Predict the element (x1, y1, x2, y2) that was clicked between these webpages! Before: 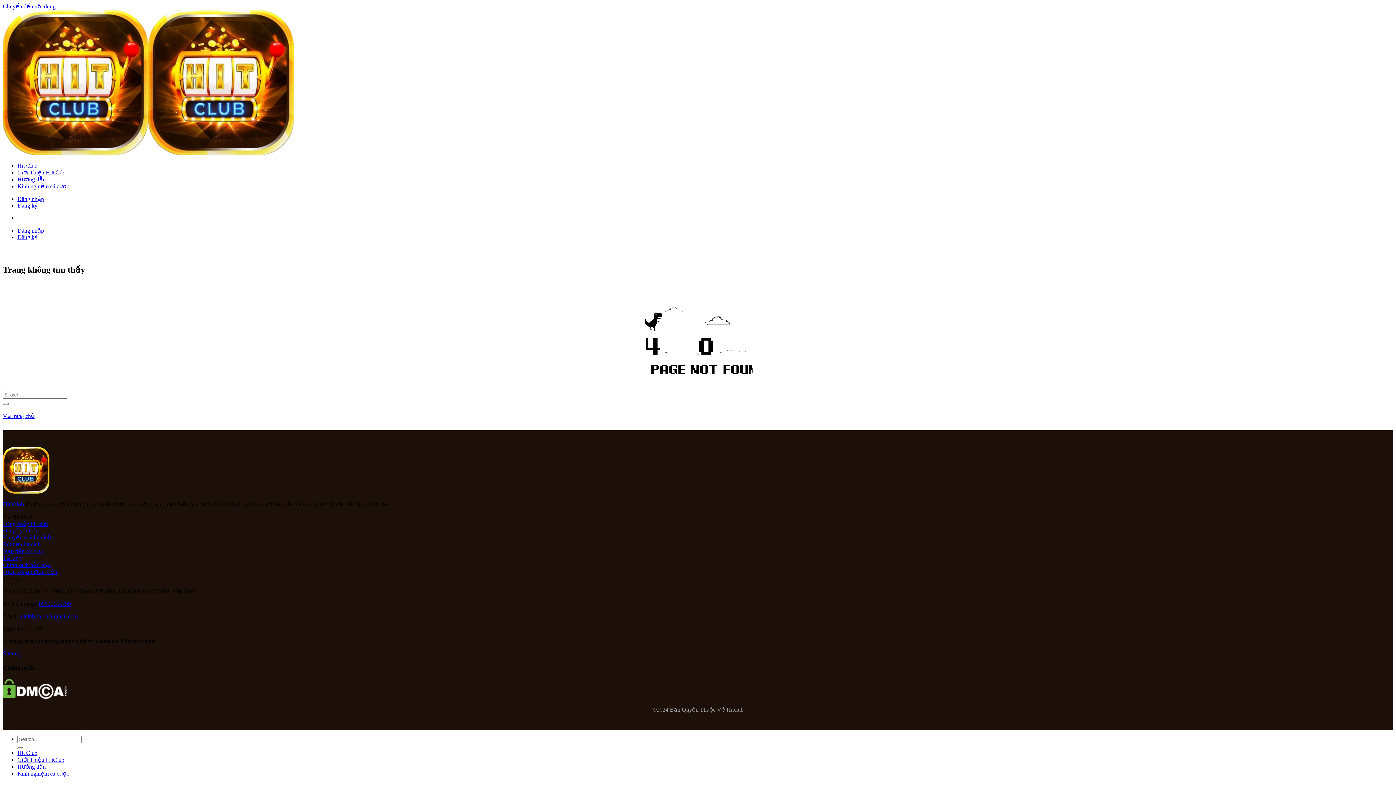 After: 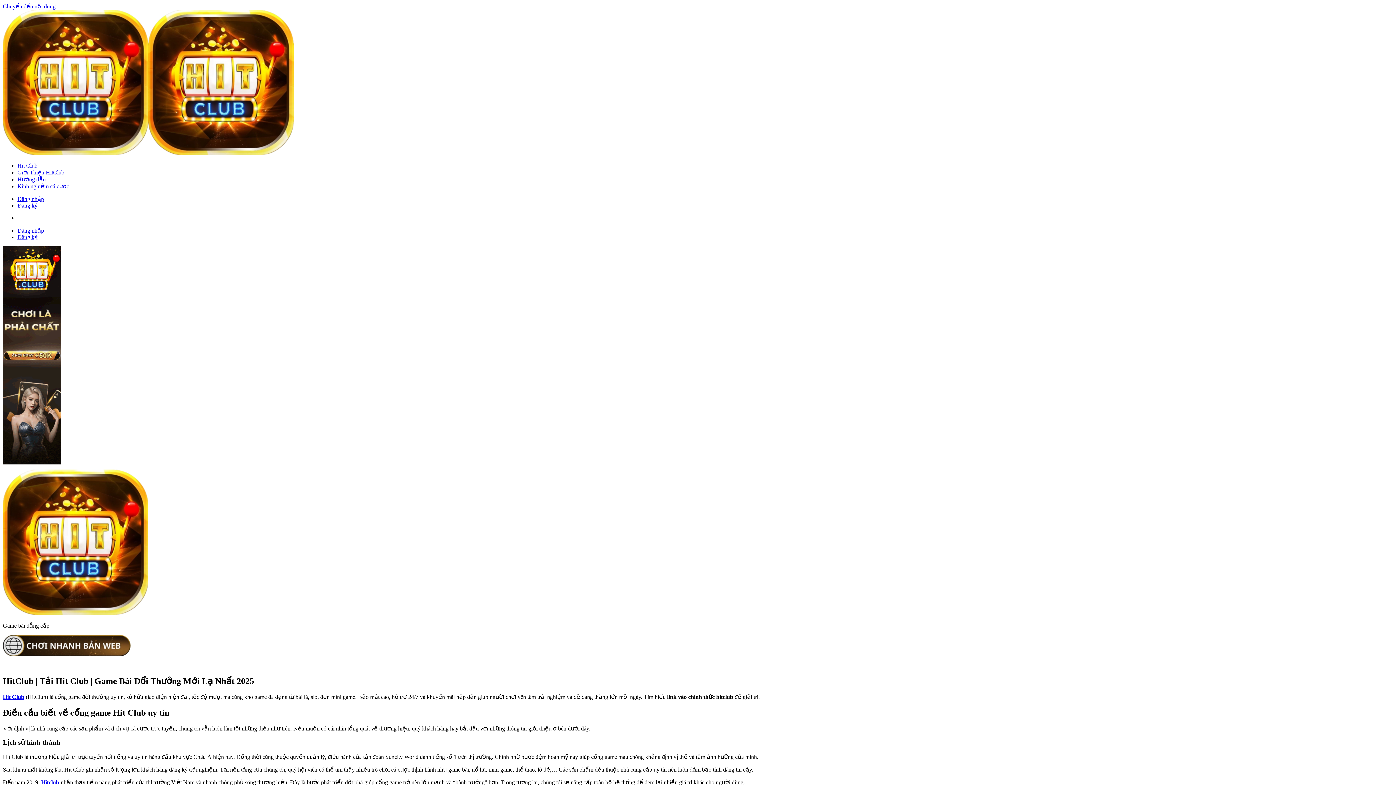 Action: bbox: (17, 750, 37, 756) label: Hit Club